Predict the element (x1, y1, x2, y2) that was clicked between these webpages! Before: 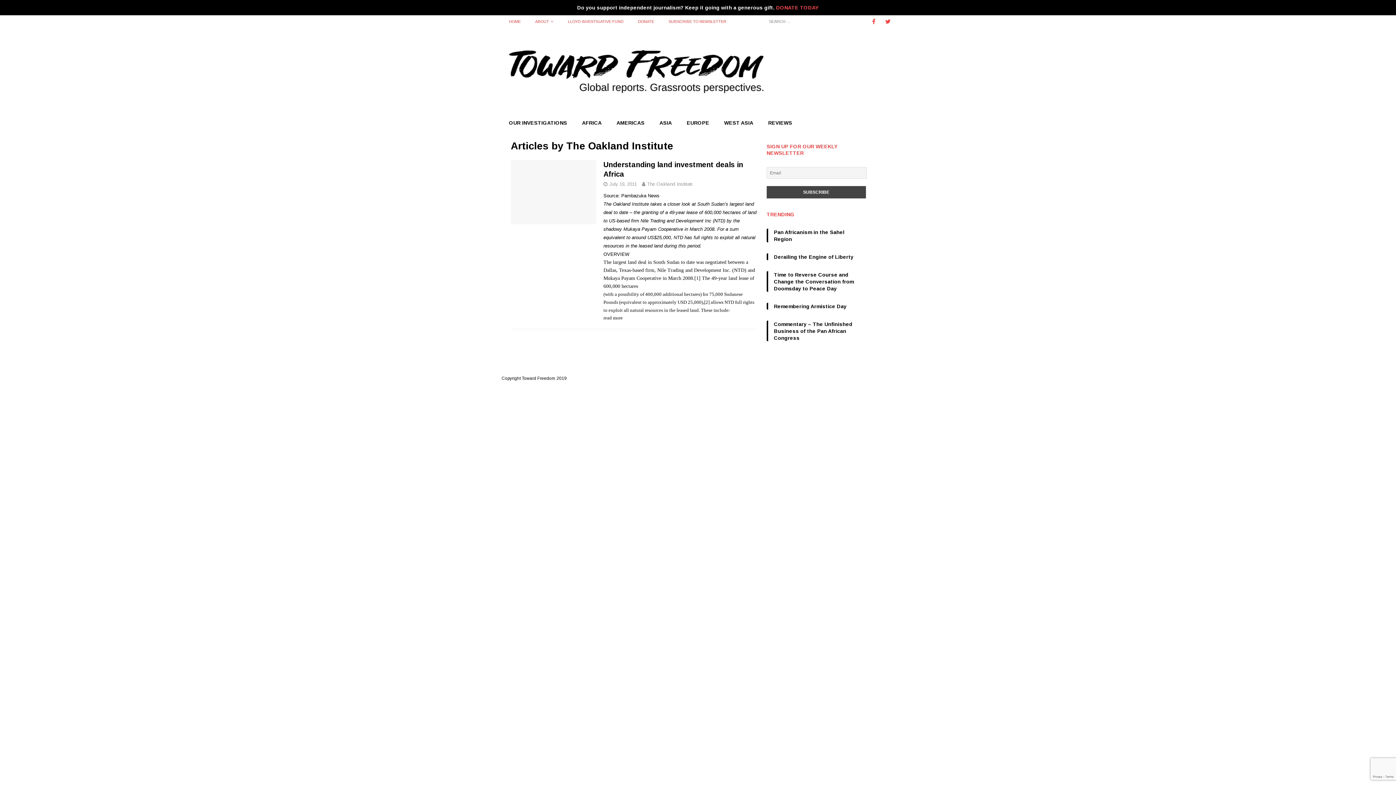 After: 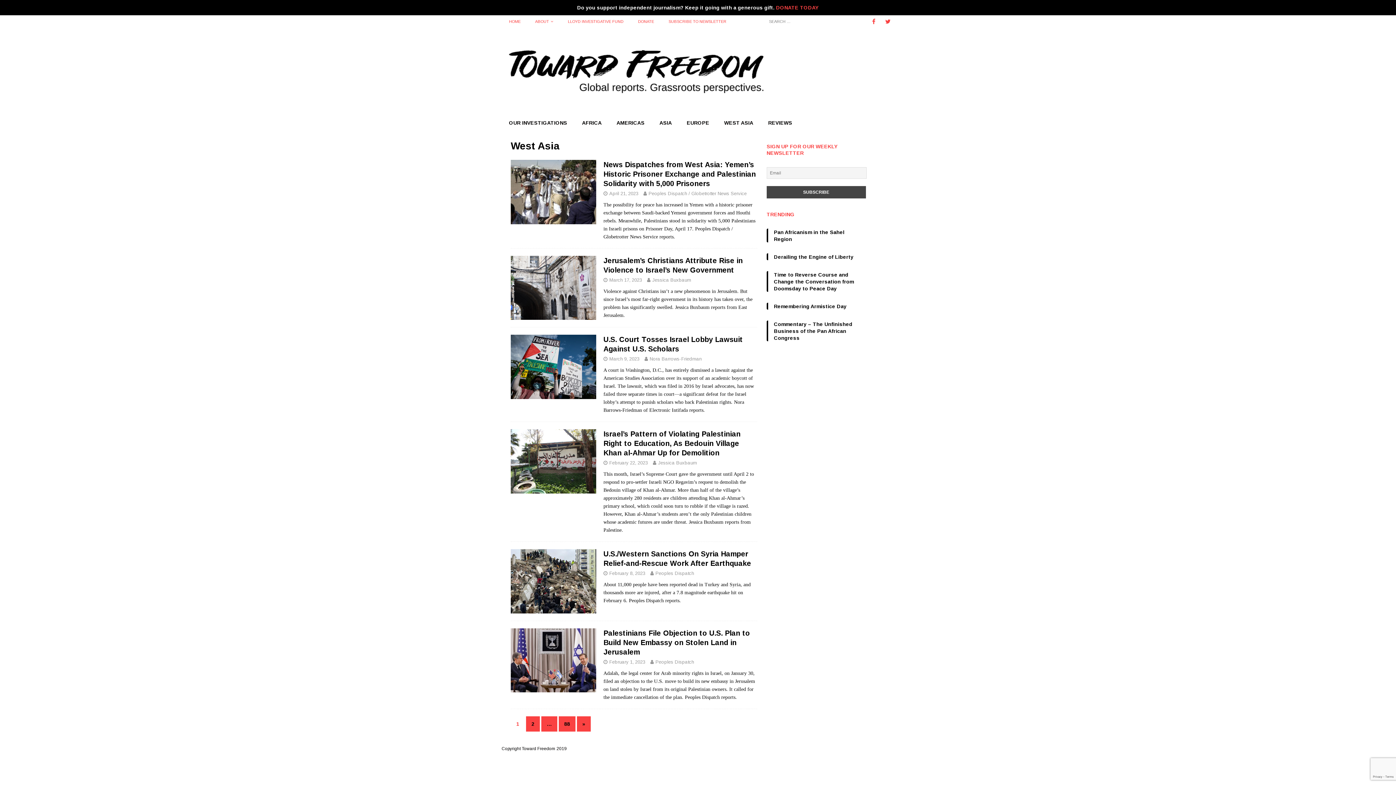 Action: label: WEST ASIA bbox: (716, 115, 760, 130)